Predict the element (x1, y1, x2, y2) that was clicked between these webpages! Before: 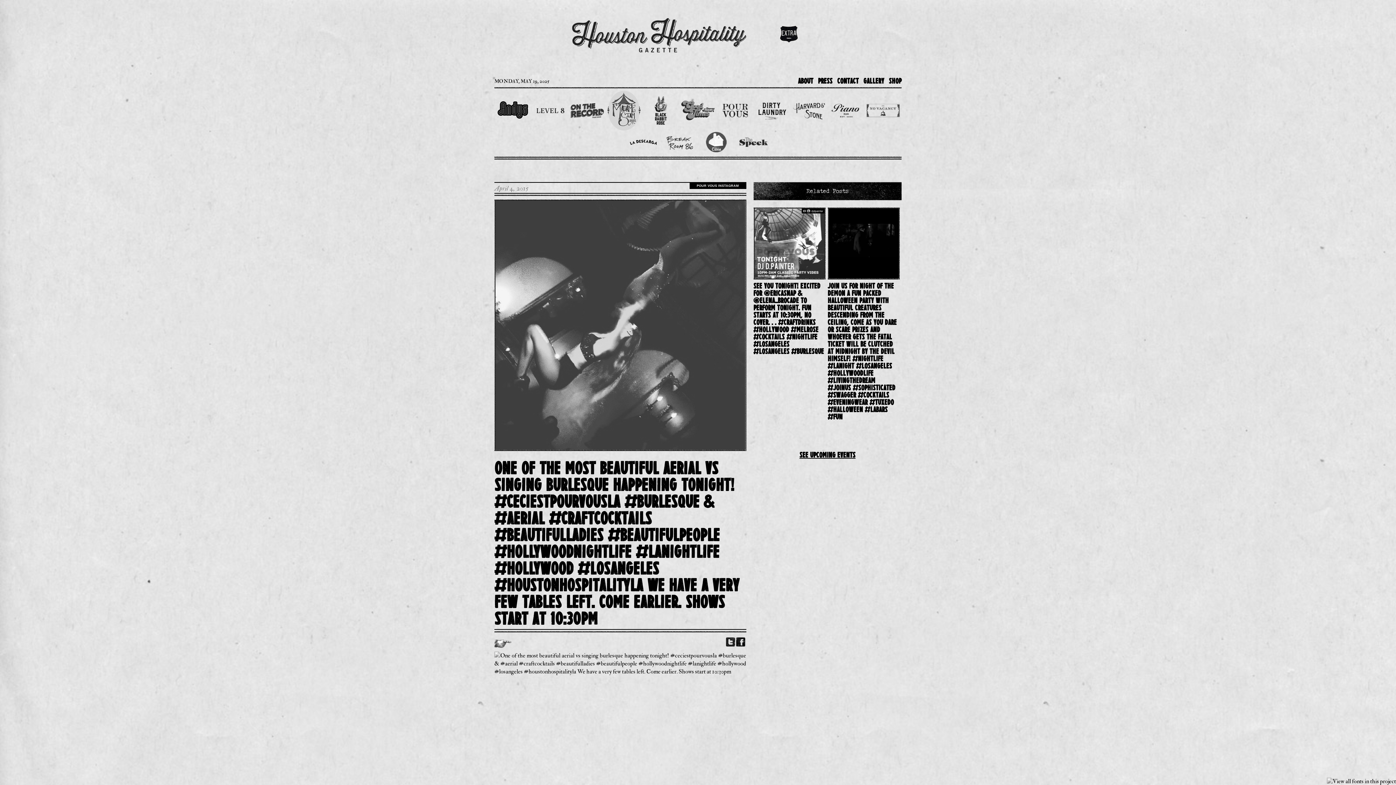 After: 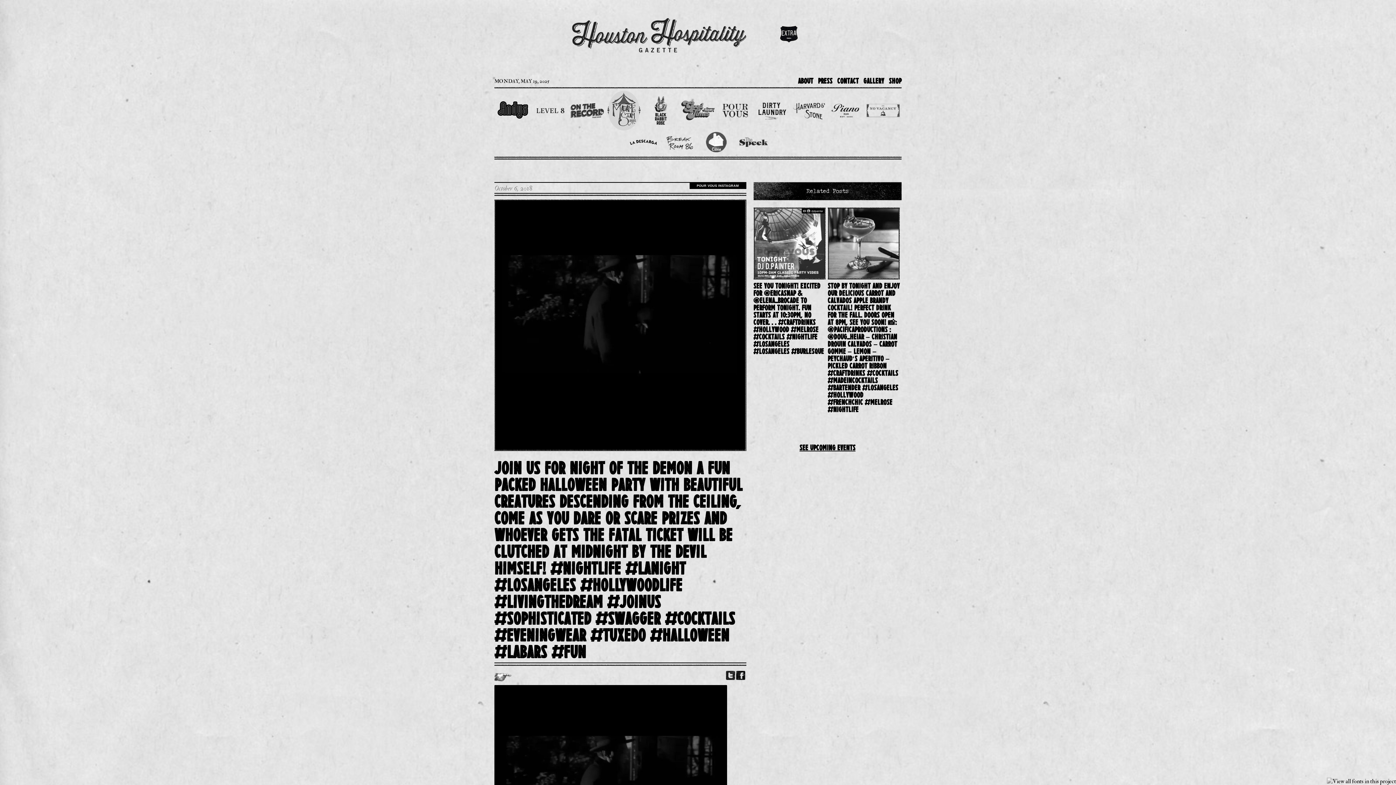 Action: label: Join us for Night of the Demon a fun packed Halloween Party with beautiful creatures descending from the ceiling, come as you dare or scare Prizes and whoever gets the fatal ticket will be clutched at midnight by the Devil himself! #nightlife #lanight #losangeles #hollywoodlife #livingthedream #joinus #sophisticated #swagger #cocktails #eveningwear #tuxedo #Halloween #labars #fun bbox: (827, 283, 899, 421)